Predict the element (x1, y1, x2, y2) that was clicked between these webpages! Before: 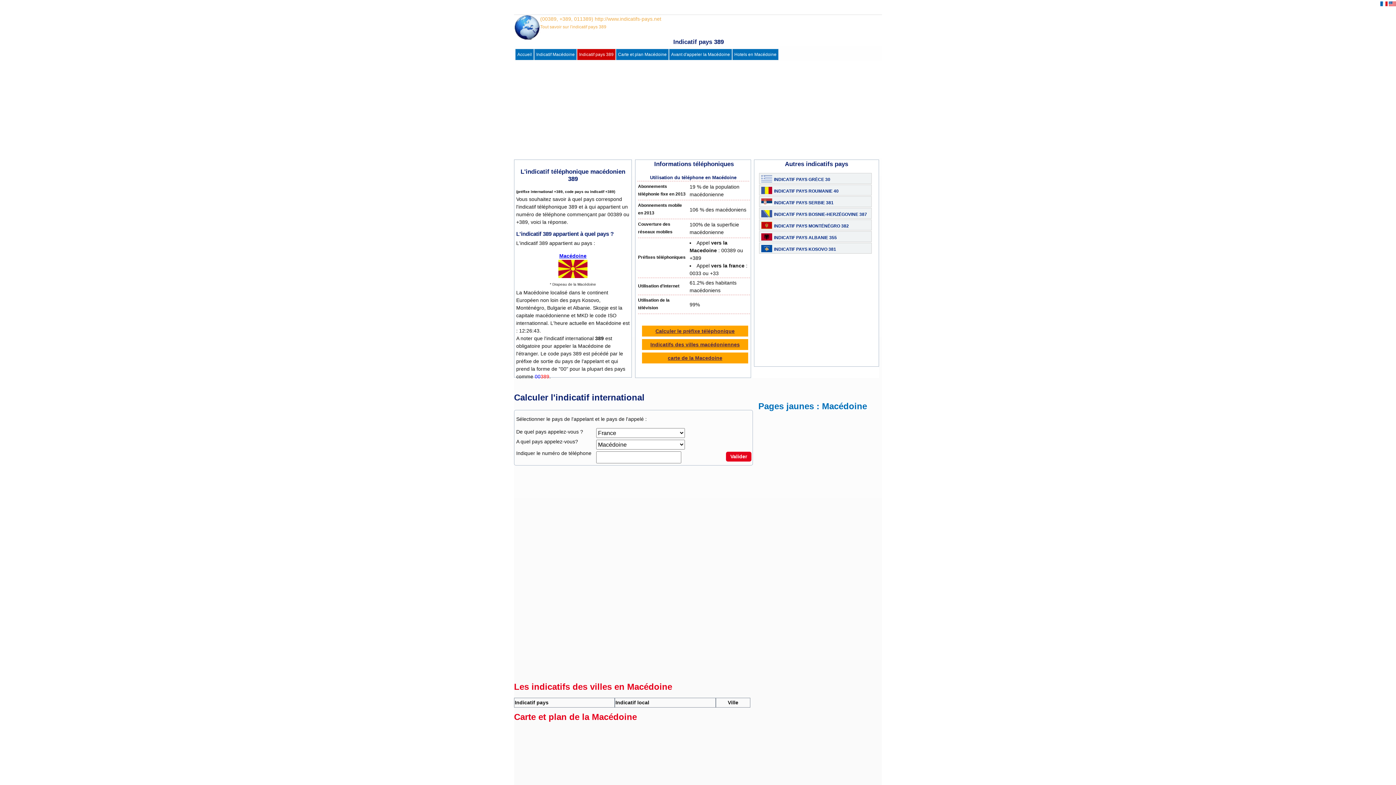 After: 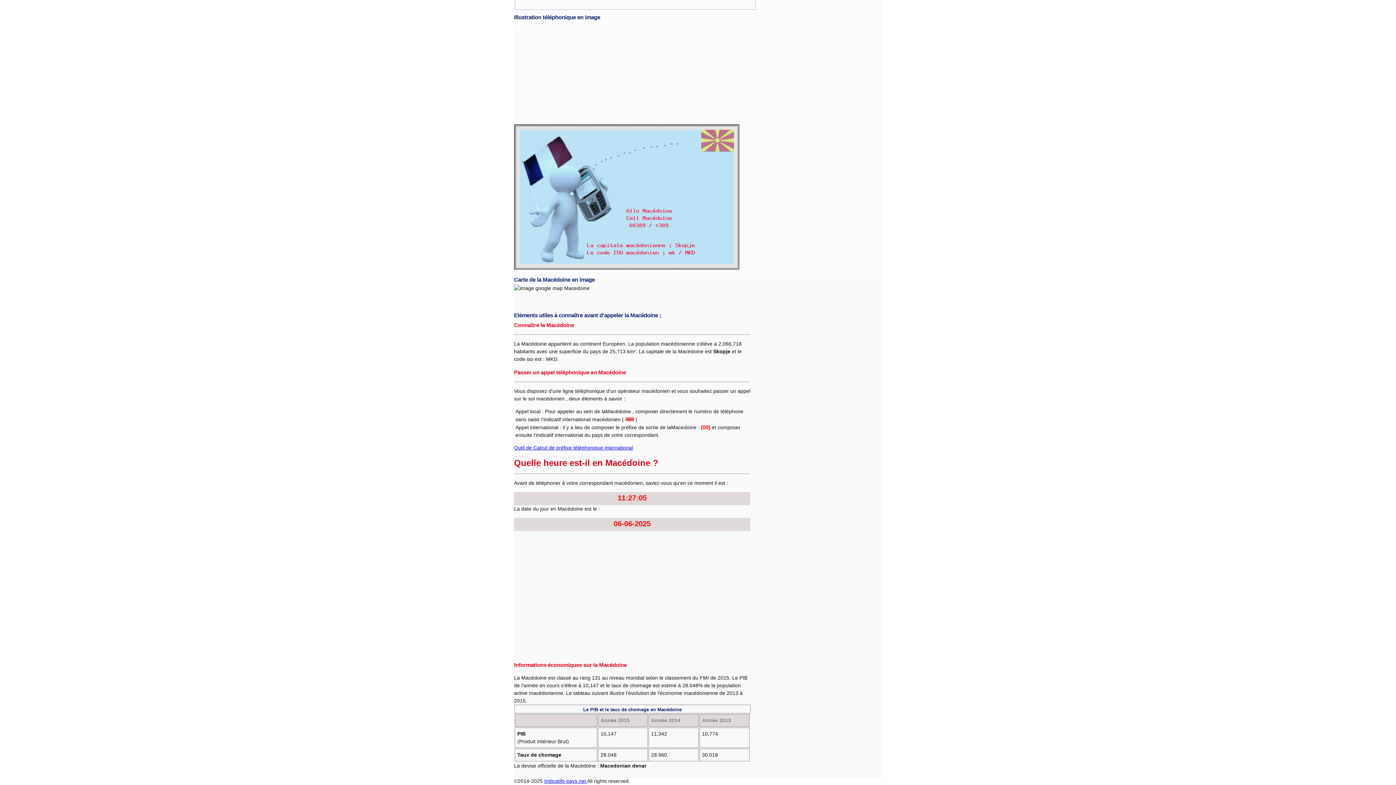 Action: bbox: (671, 51, 730, 56) label: Avant d'appeler la Macédoine